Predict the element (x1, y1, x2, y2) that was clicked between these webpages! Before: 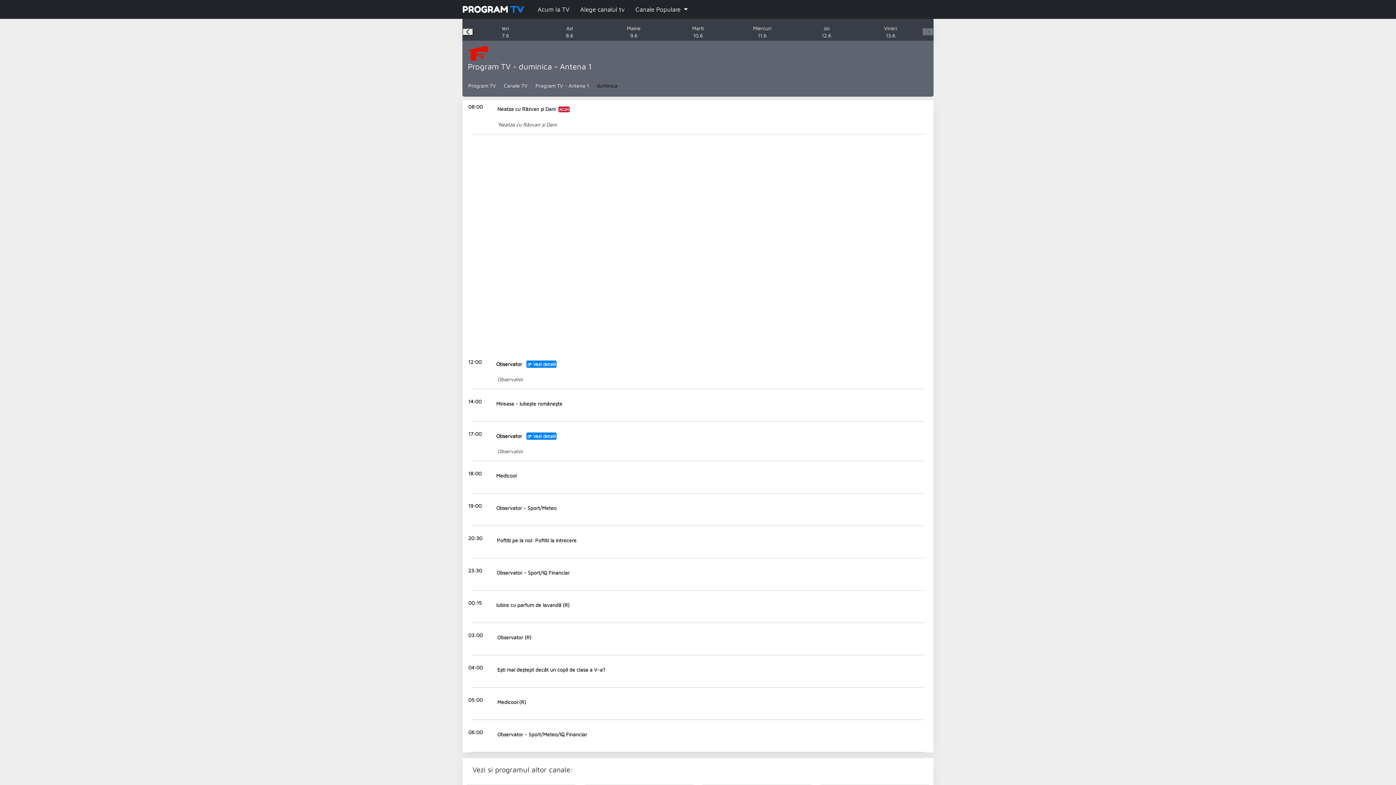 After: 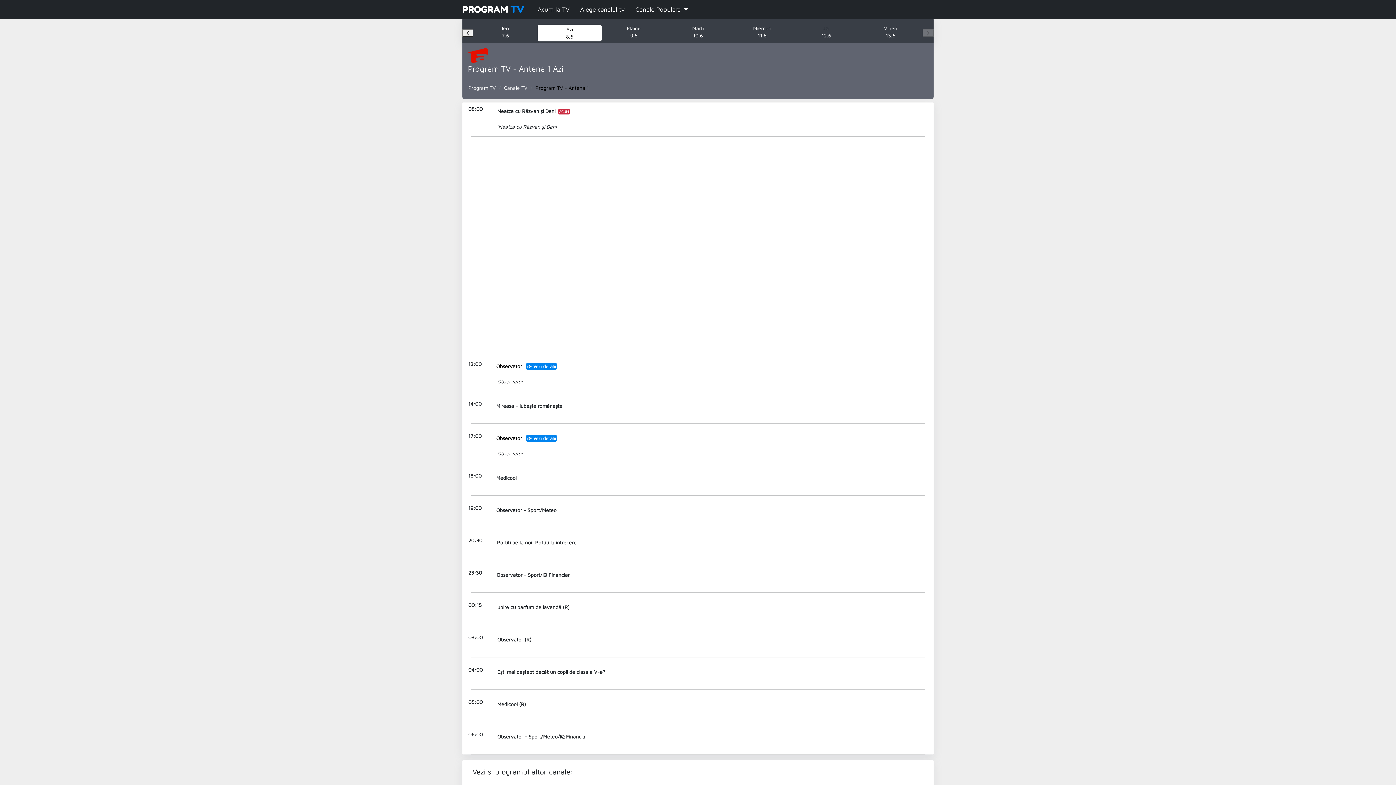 Action: bbox: (535, 82, 589, 88) label: Program TV - Antena 1